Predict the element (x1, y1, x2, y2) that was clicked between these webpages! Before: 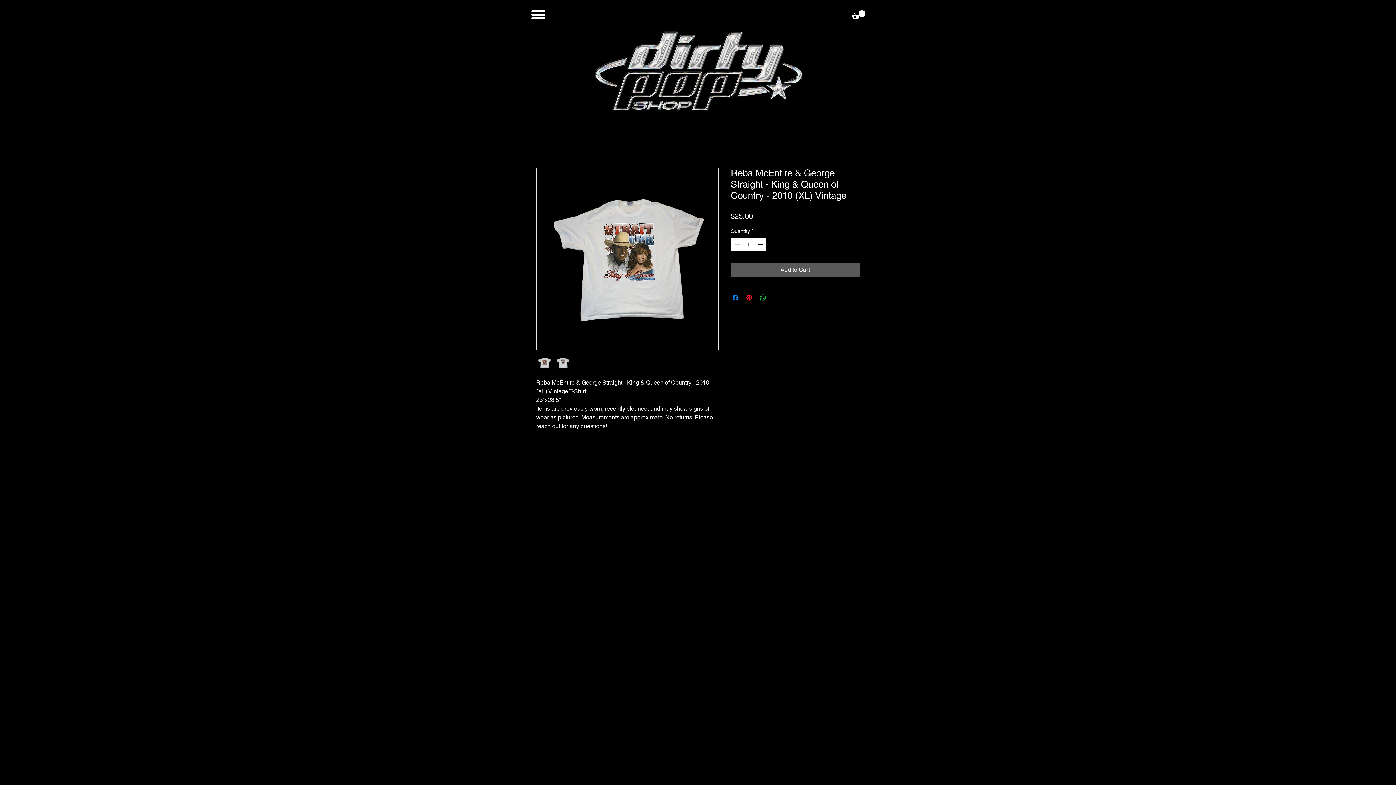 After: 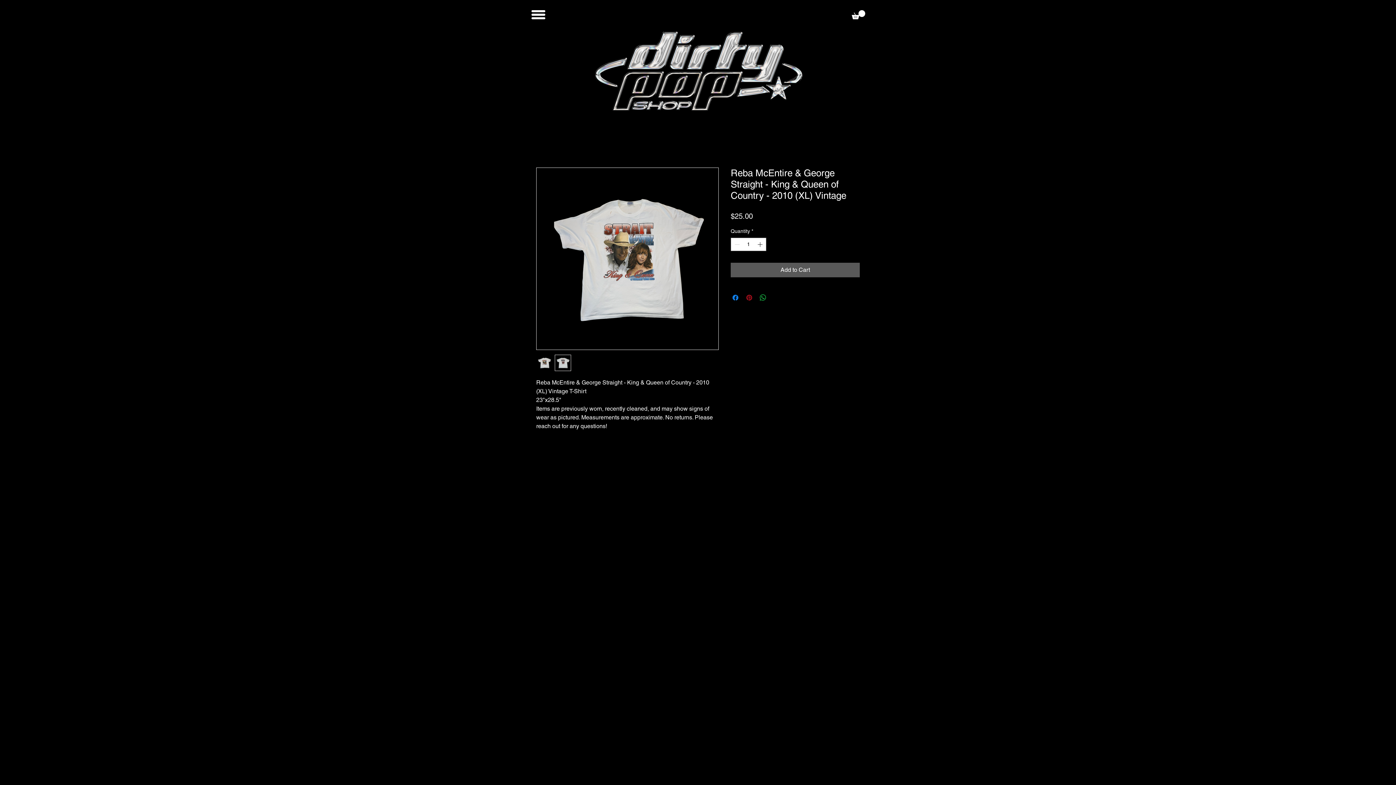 Action: bbox: (745, 293, 753, 302) label: Pin on Pinterest